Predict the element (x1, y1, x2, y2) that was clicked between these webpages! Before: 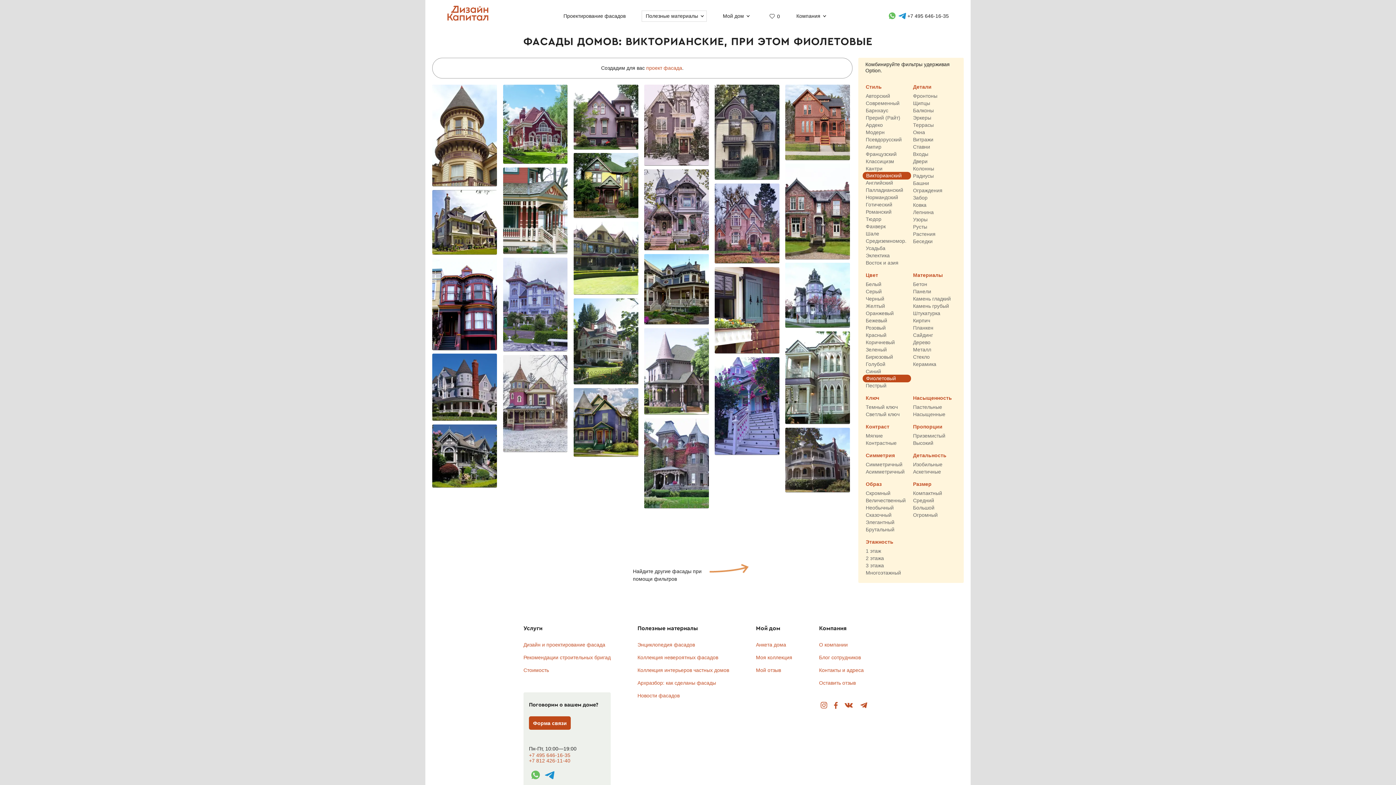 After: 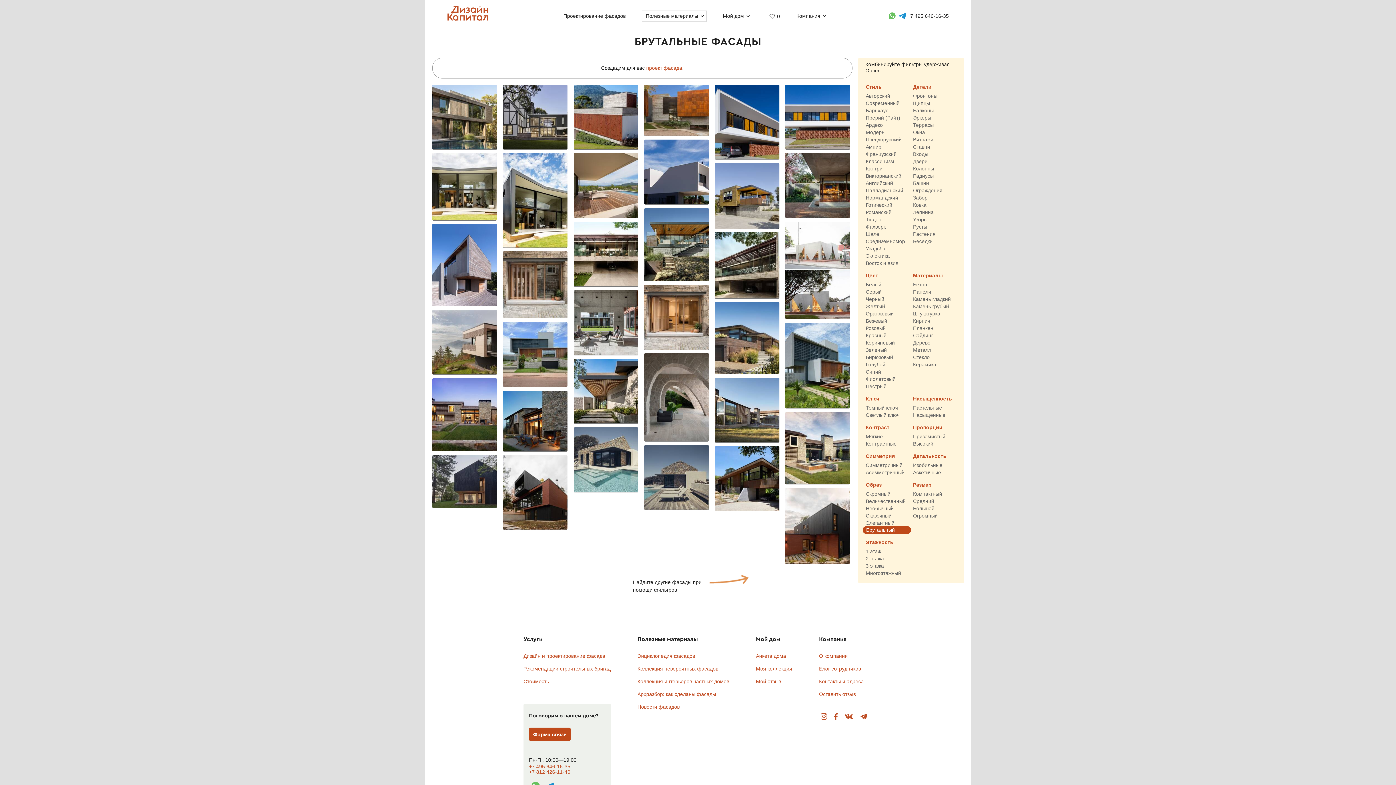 Action: label: Брутальный bbox: (866, 526, 911, 533)